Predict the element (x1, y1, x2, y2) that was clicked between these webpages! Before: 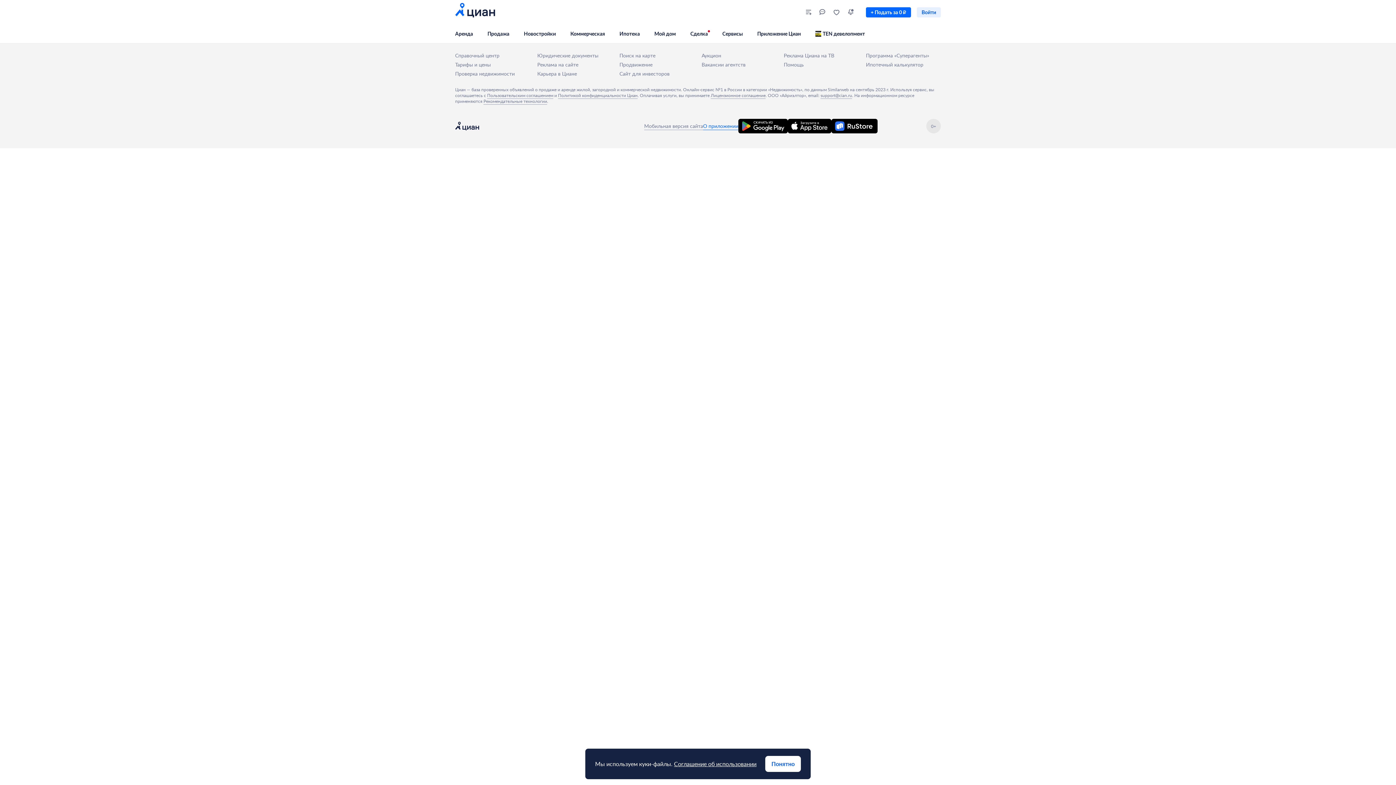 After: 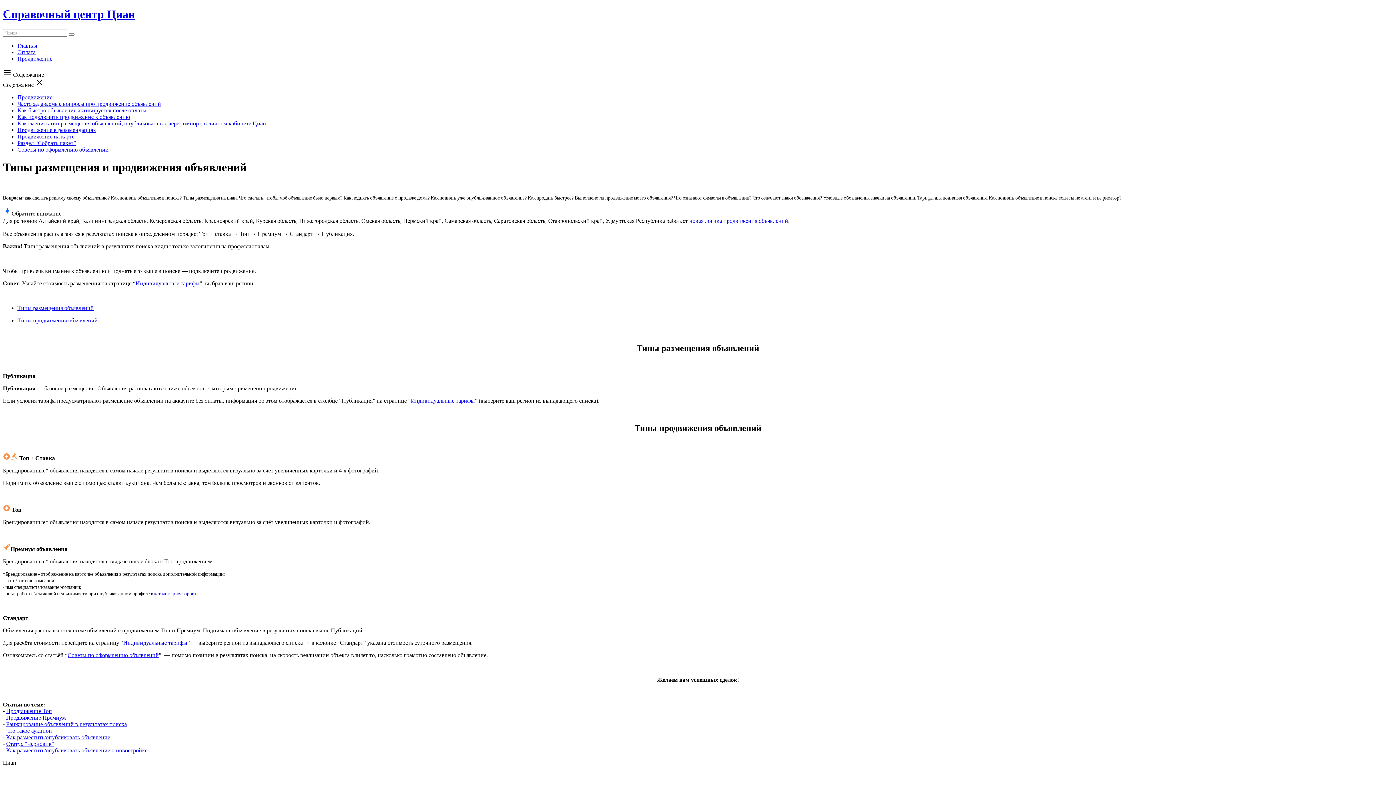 Action: label: Продвижение bbox: (619, 61, 652, 68)